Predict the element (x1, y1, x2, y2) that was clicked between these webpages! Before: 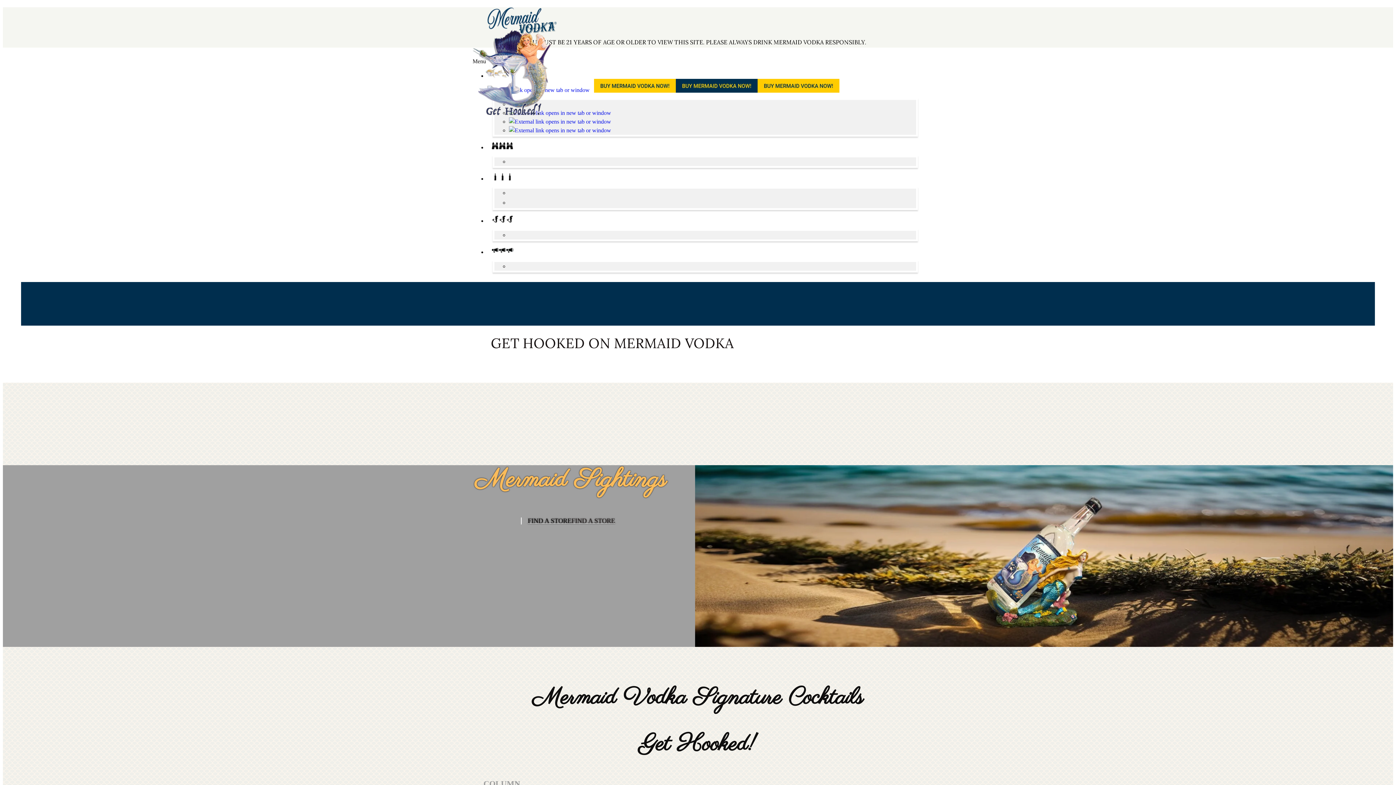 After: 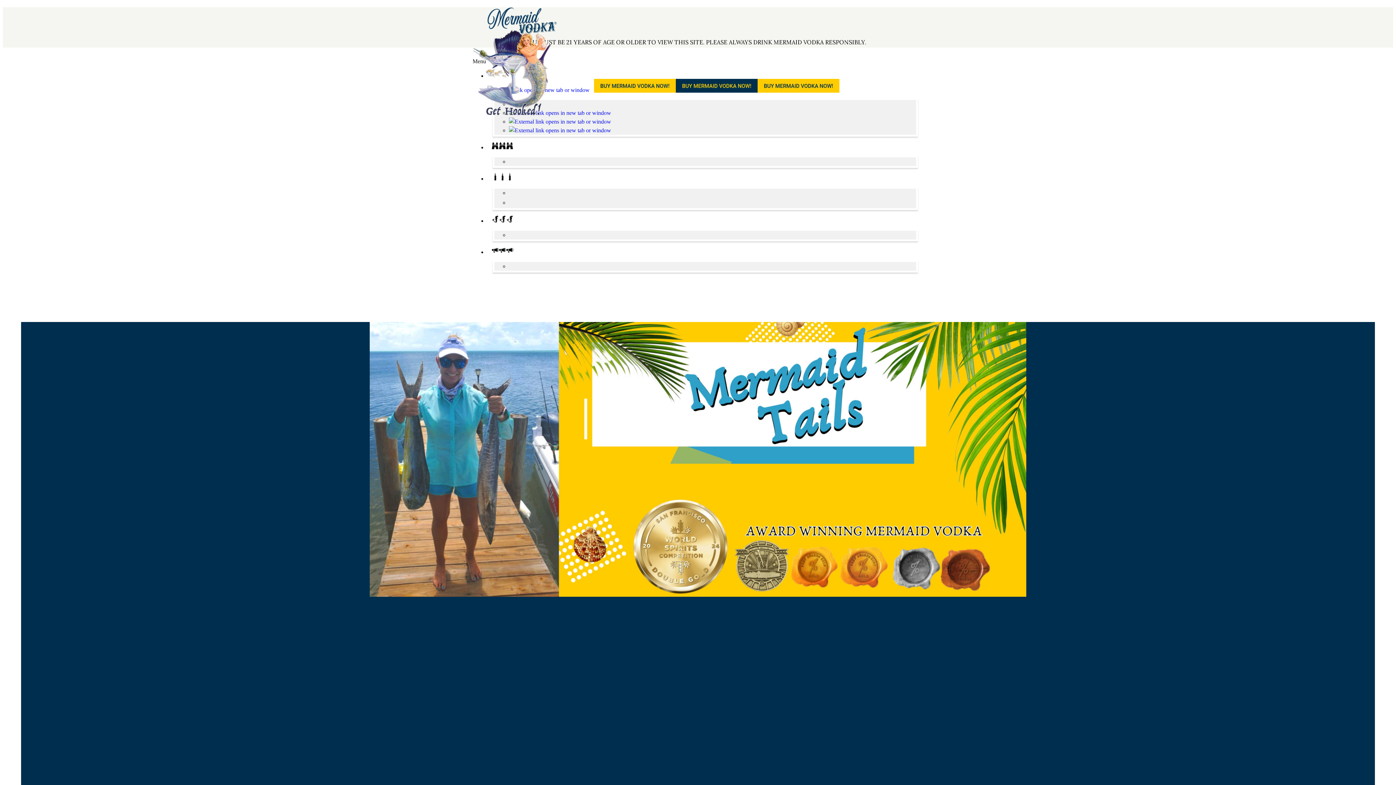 Action: bbox: (487, 175, 518, 182)